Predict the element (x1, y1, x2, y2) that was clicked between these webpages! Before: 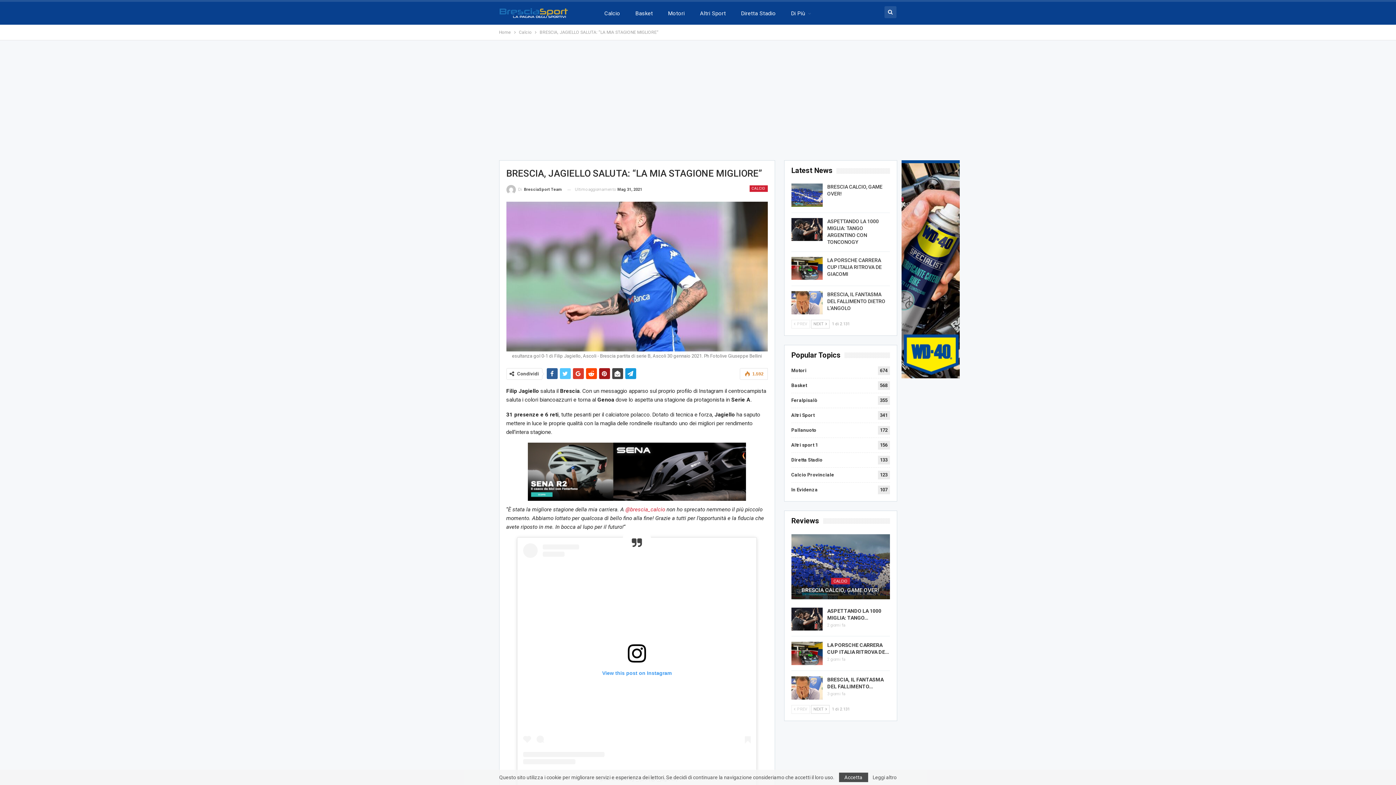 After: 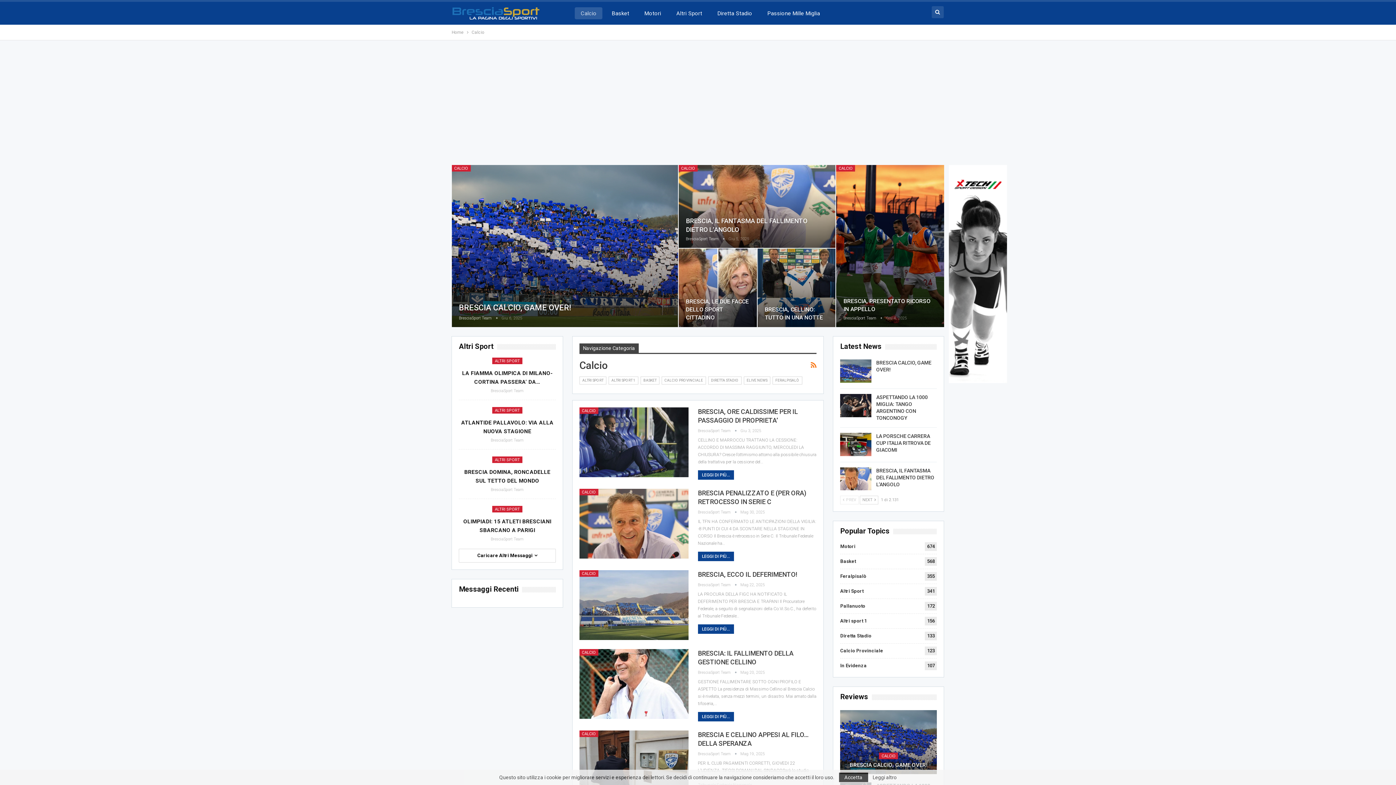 Action: bbox: (519, 28, 531, 36) label: Calcio